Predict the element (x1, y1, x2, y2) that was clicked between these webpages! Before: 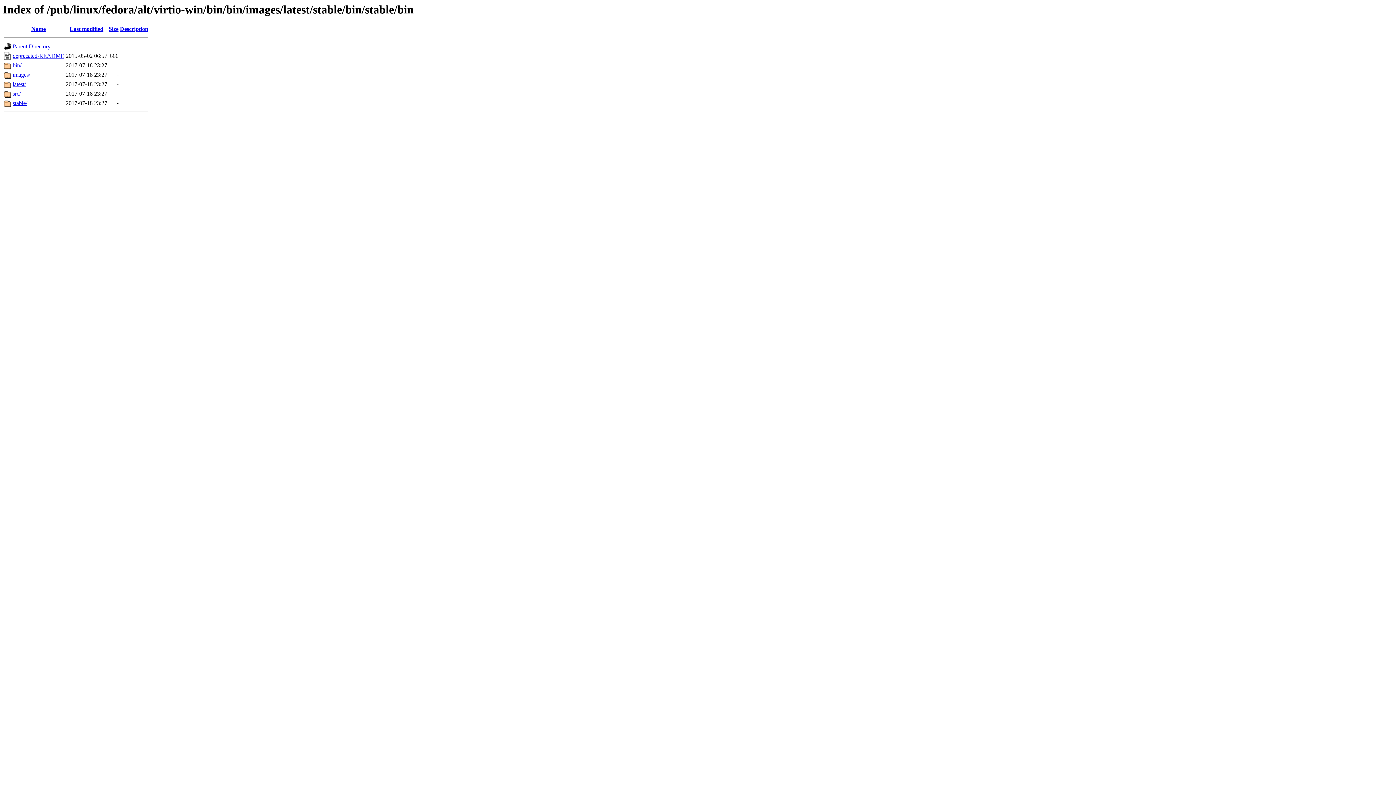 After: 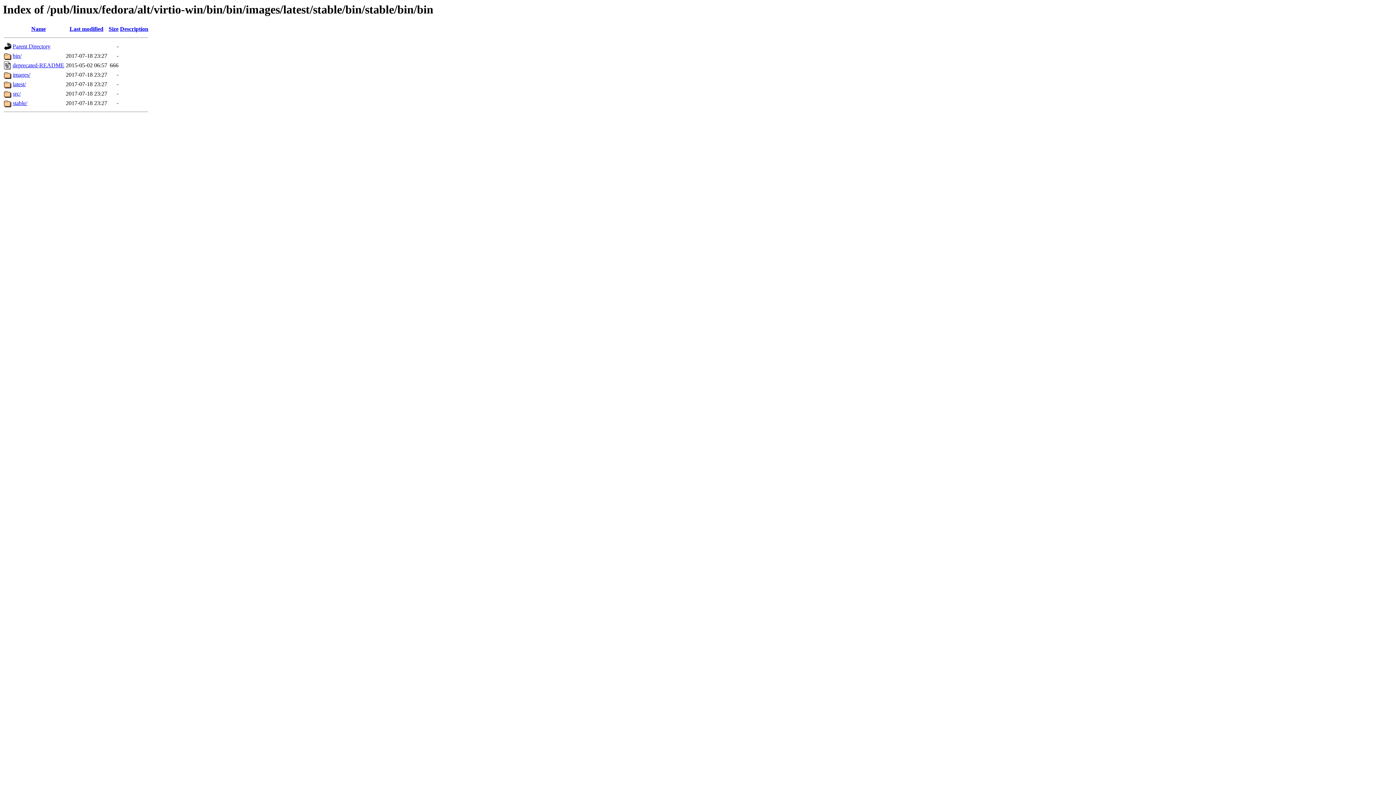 Action: label: bin/ bbox: (12, 62, 21, 68)